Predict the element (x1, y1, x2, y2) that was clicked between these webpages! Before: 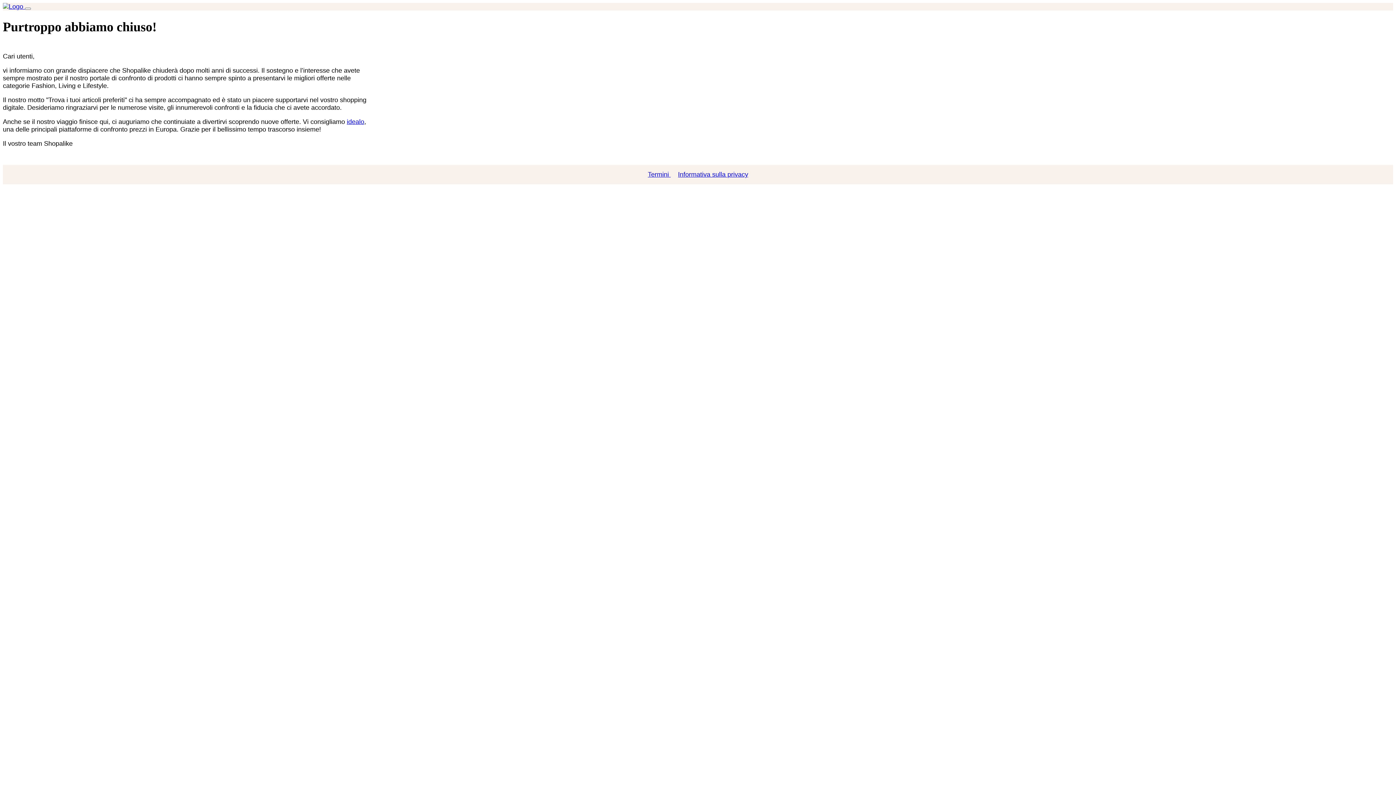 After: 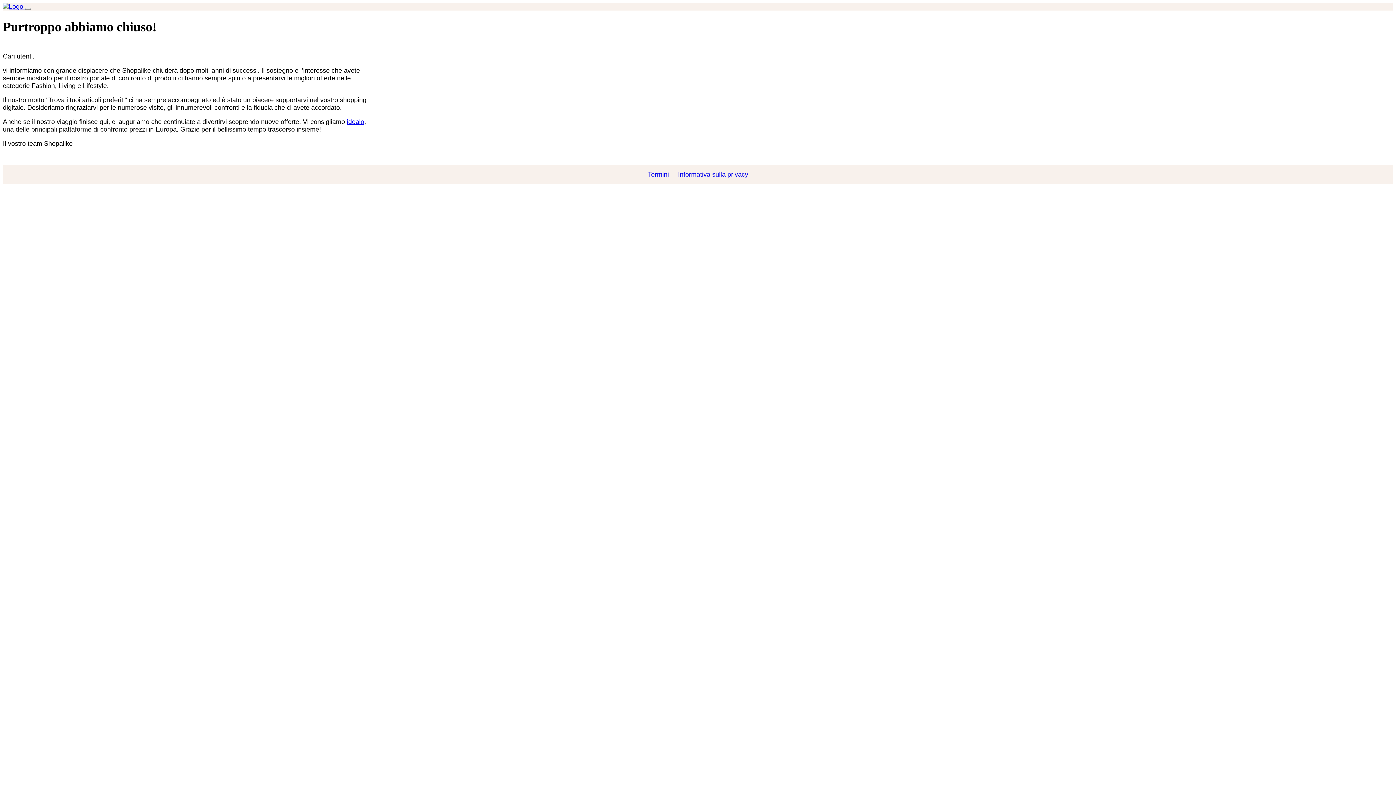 Action: label: Informativa sulla privacy bbox: (674, 170, 752, 178)